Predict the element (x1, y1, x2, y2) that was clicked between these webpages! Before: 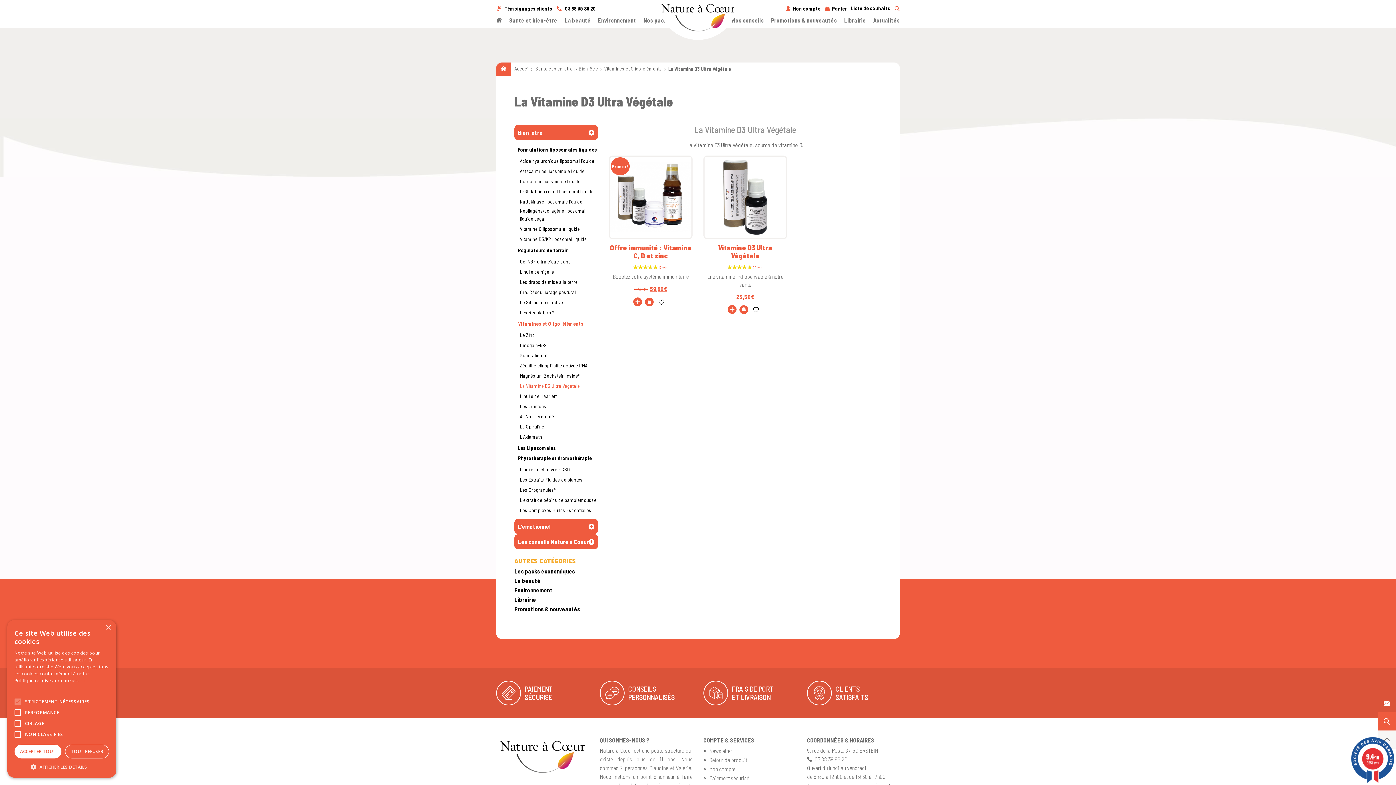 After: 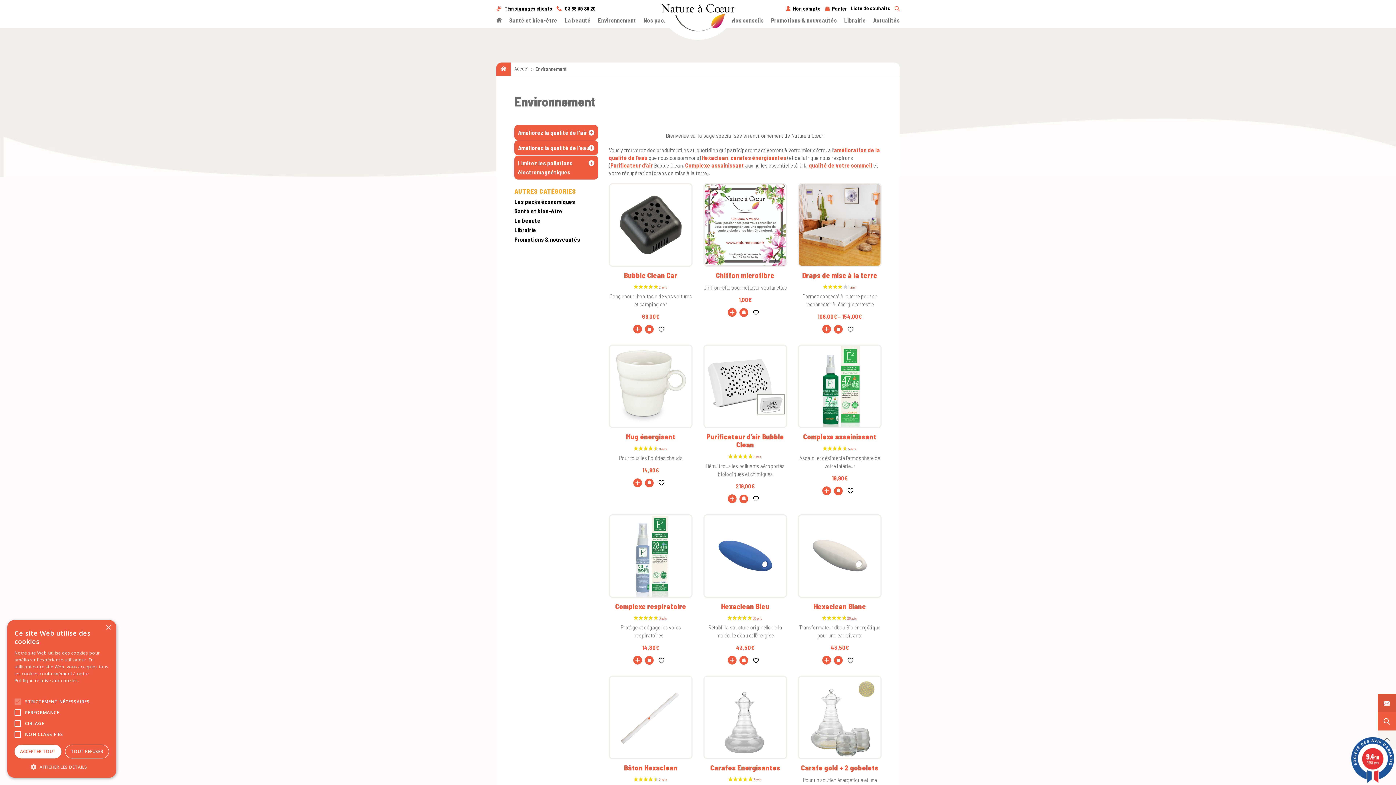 Action: bbox: (598, 16, 636, 28) label: Environnement